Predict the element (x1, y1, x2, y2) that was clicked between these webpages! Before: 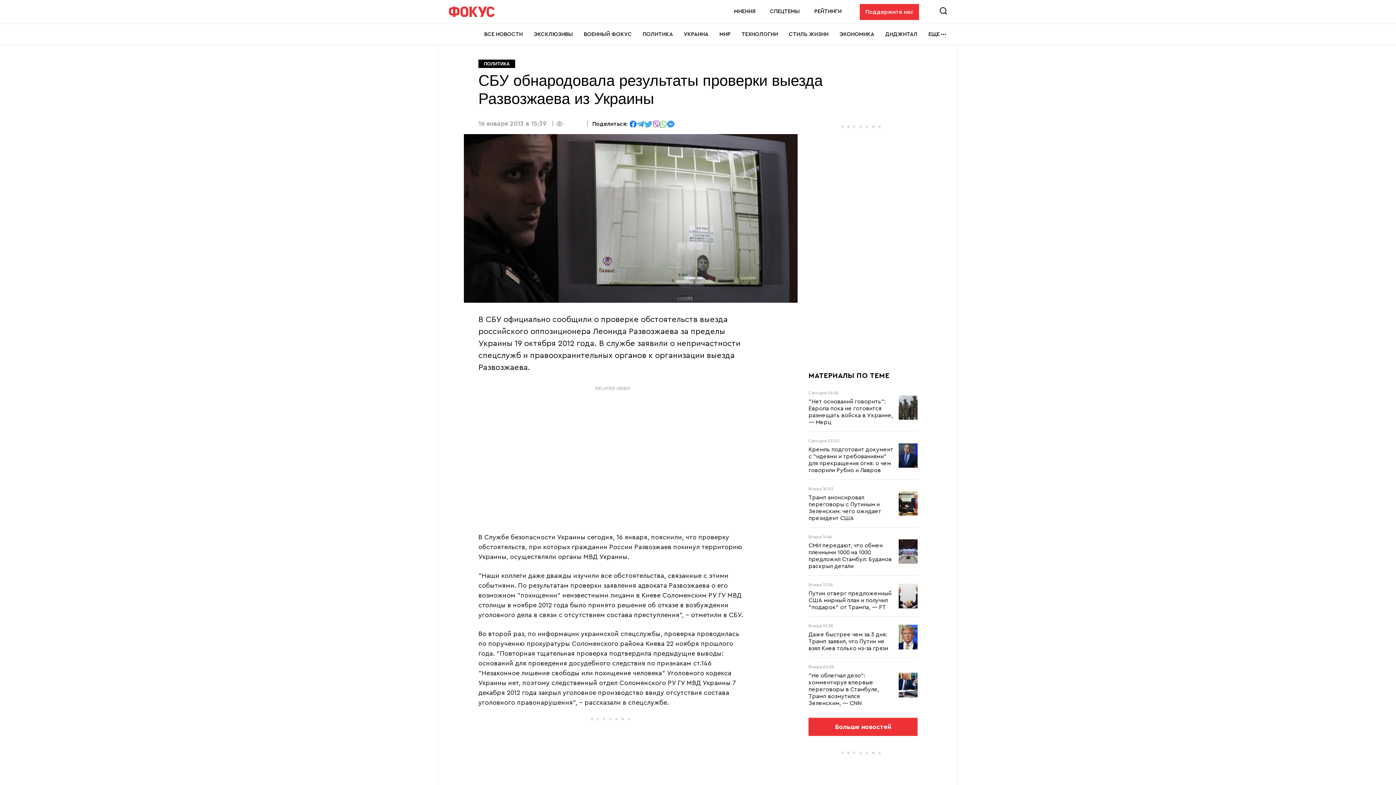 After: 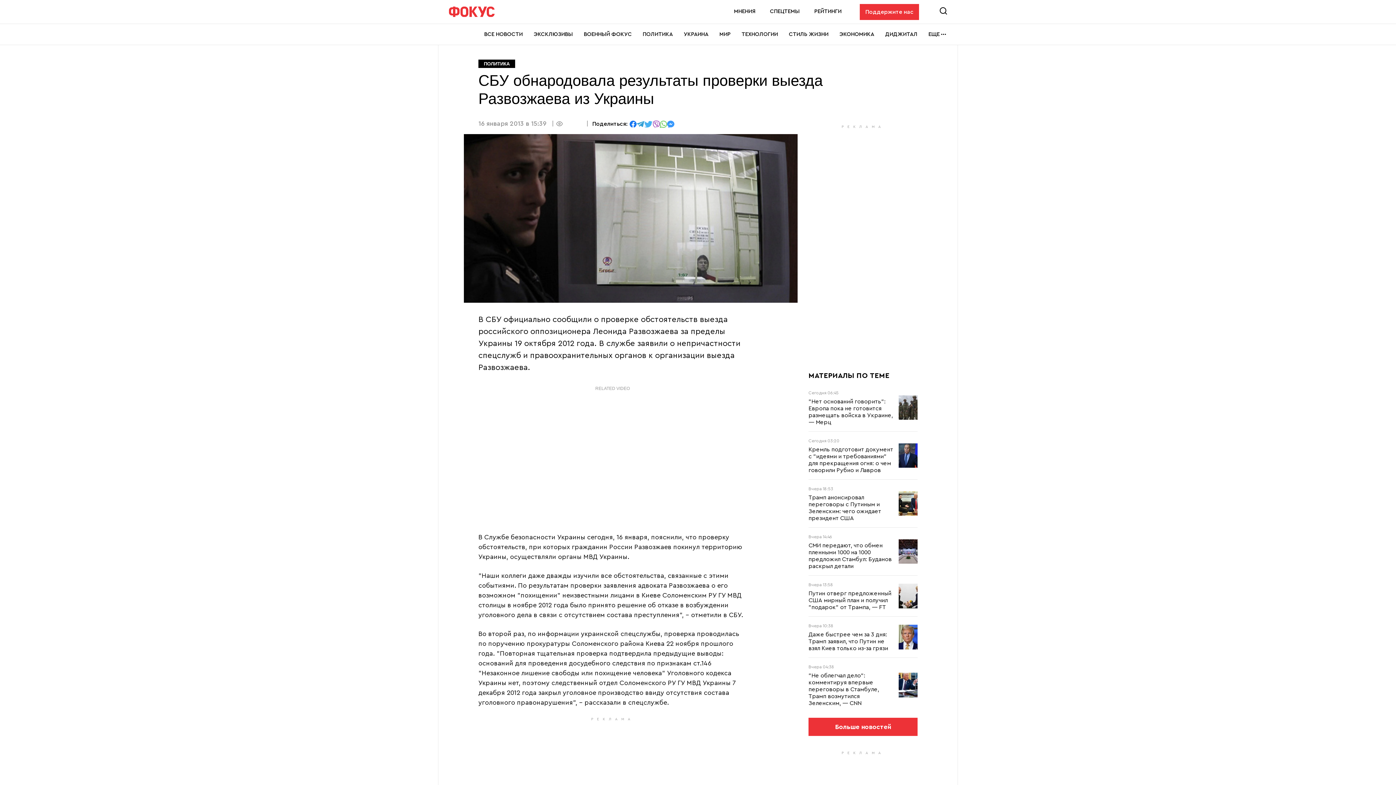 Action: label: твитнуть bbox: (644, 120, 652, 126)